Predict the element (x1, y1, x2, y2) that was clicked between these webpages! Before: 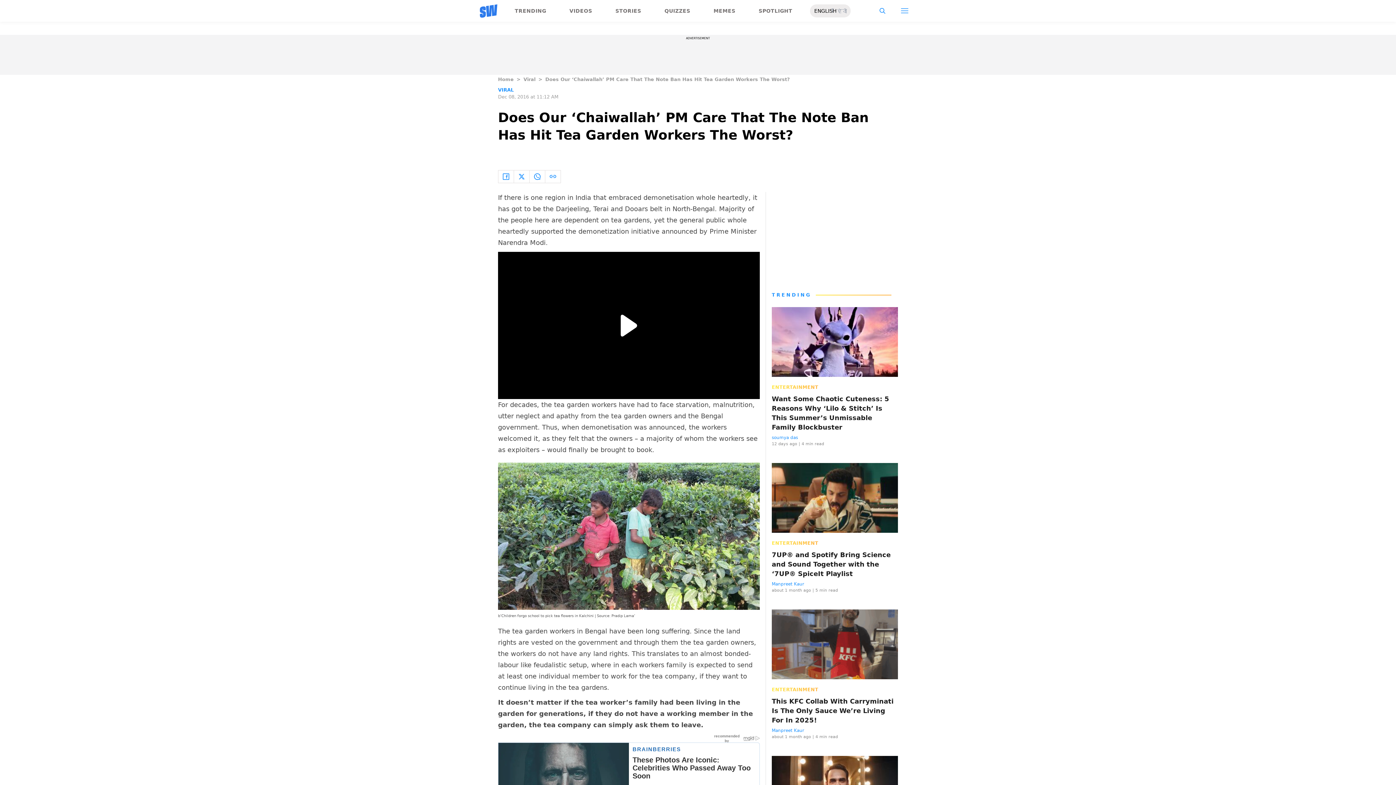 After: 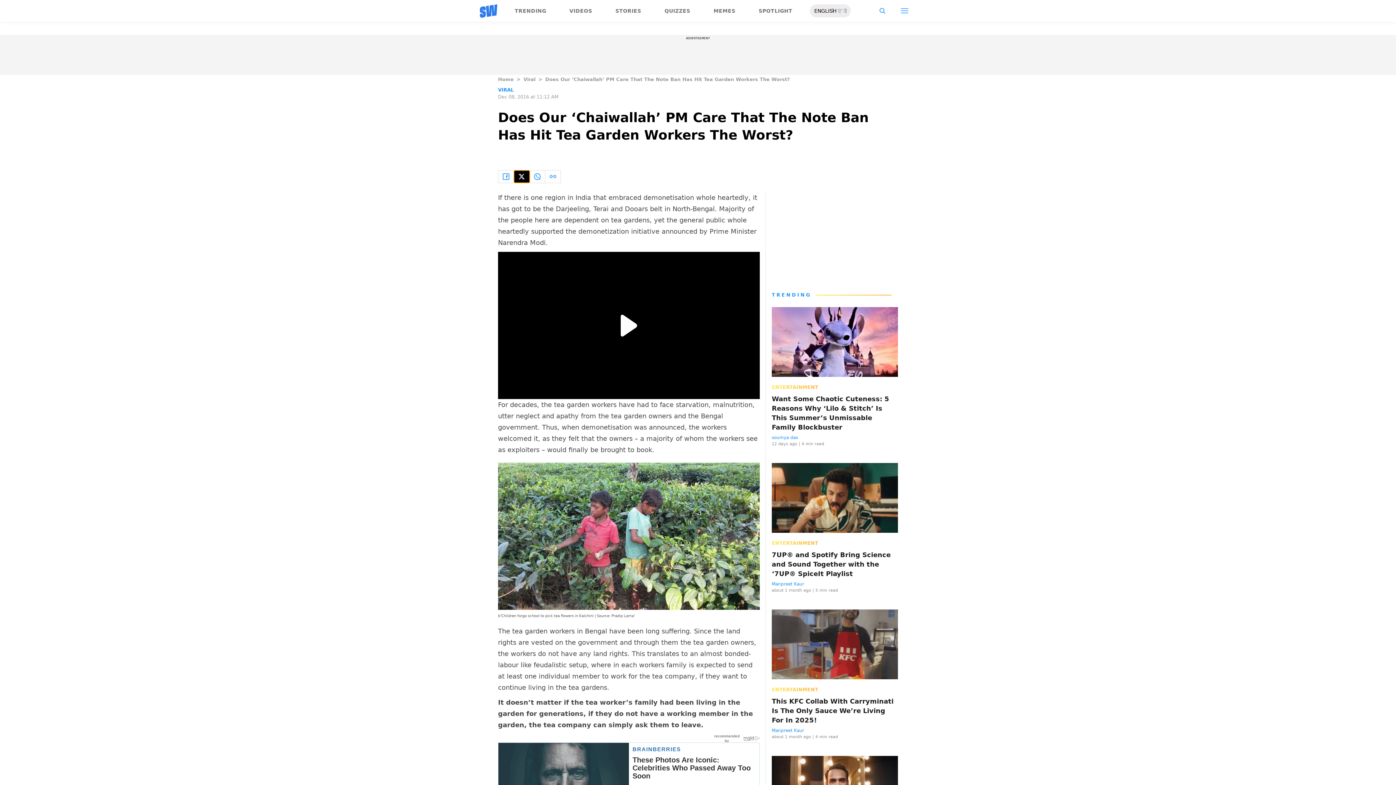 Action: bbox: (514, 170, 529, 182)